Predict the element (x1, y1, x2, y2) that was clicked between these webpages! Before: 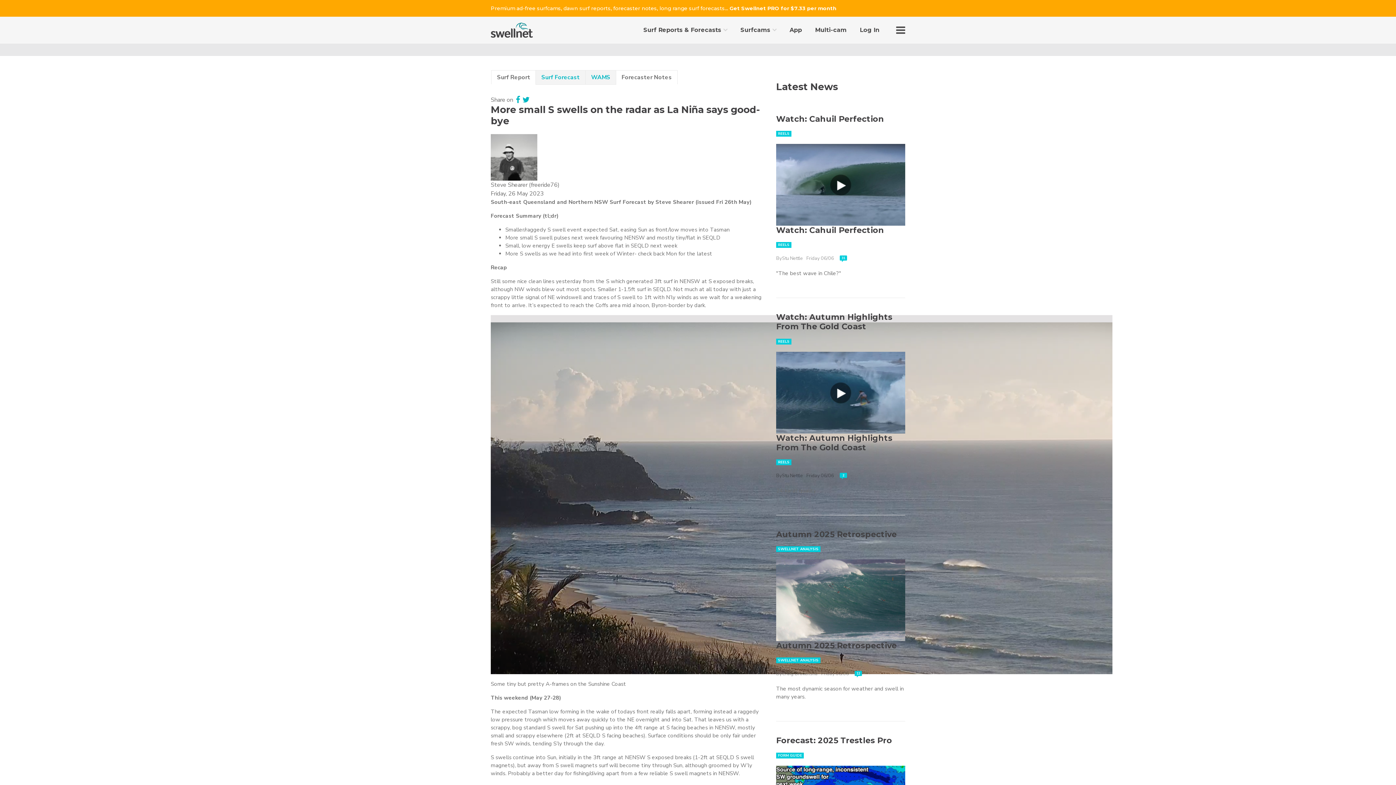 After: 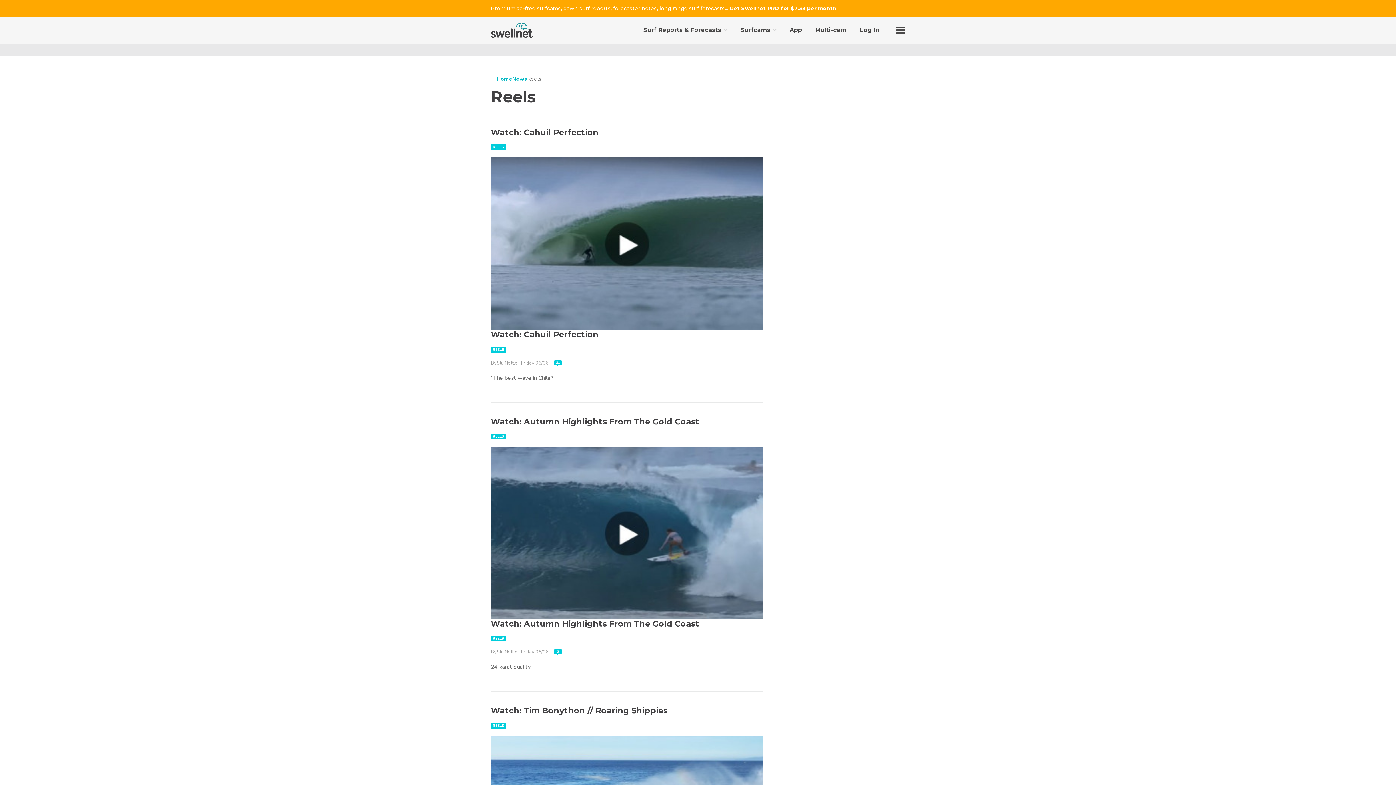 Action: bbox: (776, 242, 791, 248) label: REELS